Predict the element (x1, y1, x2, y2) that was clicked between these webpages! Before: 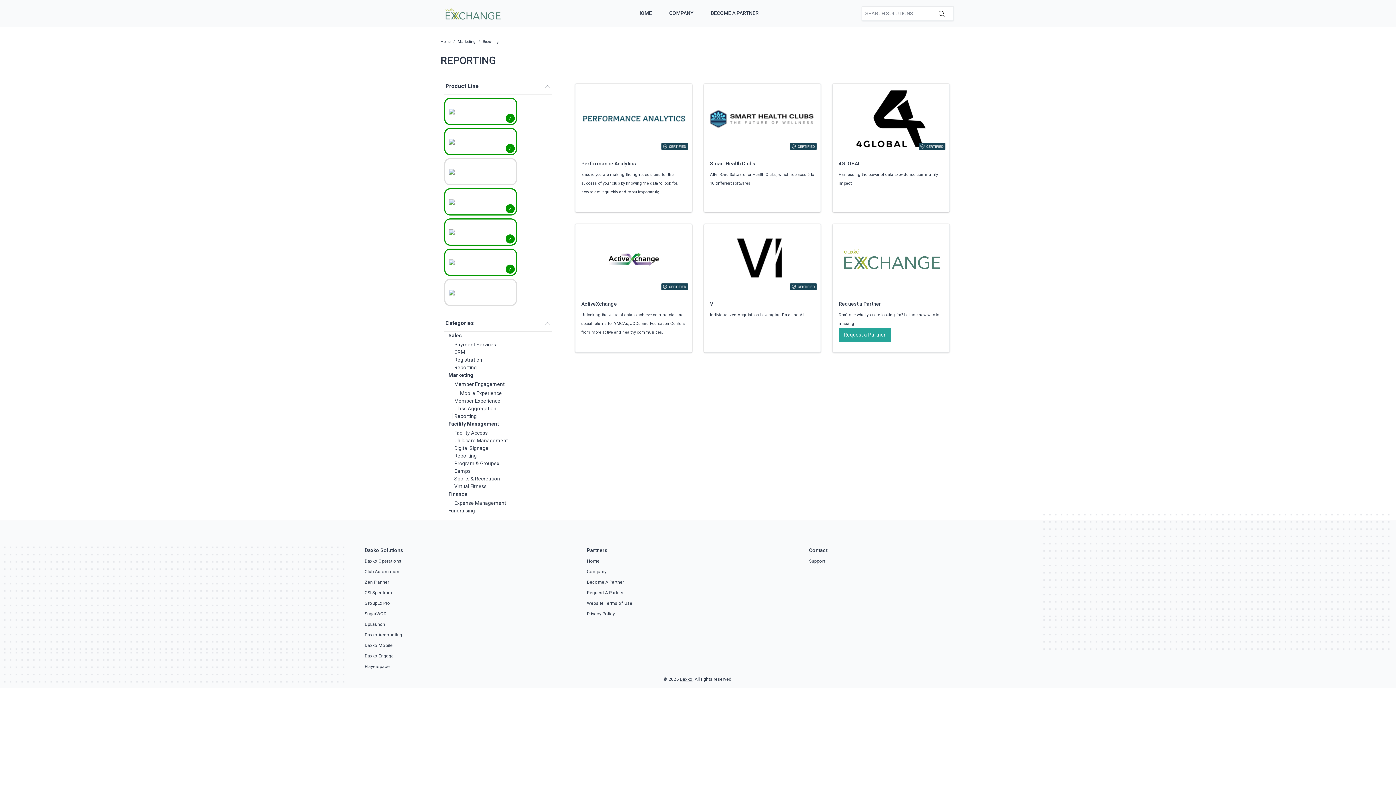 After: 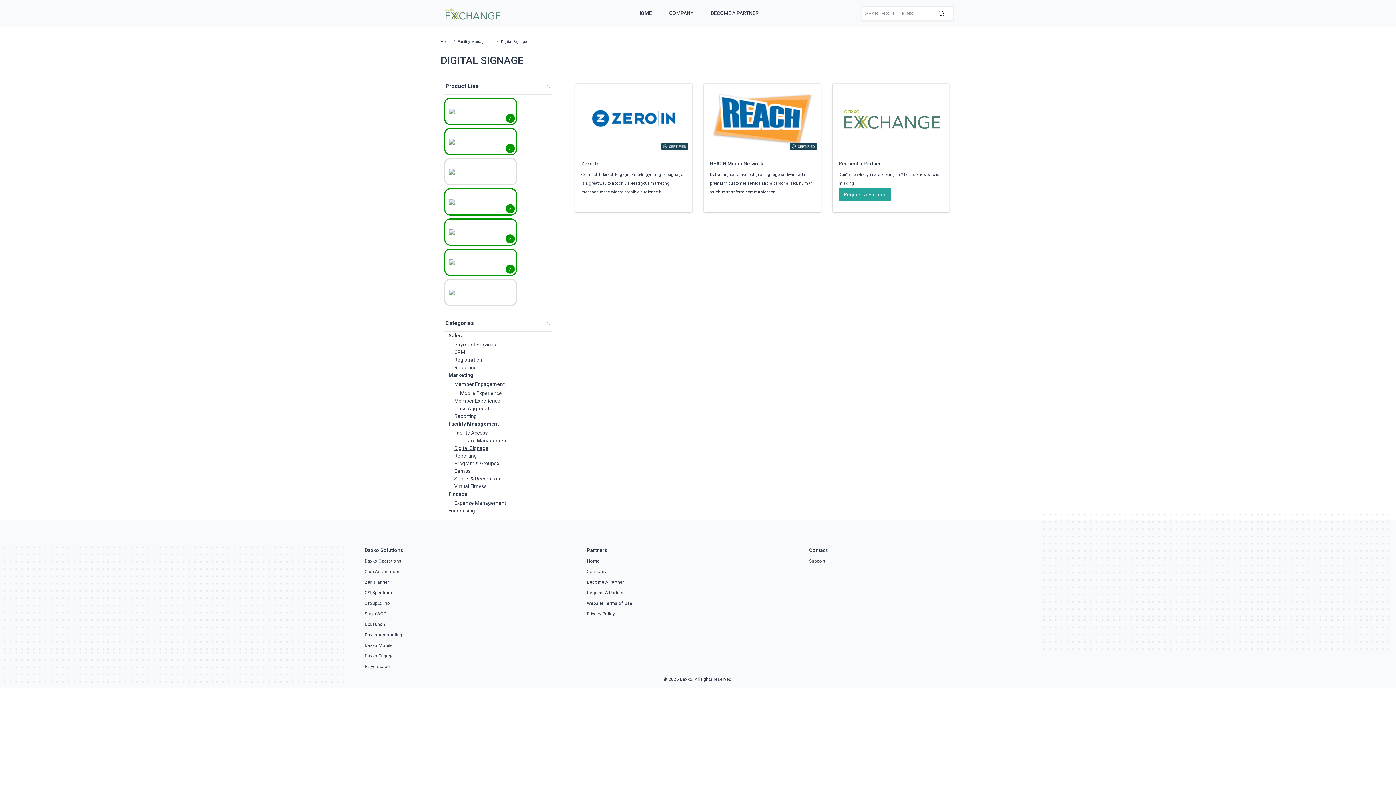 Action: bbox: (454, 445, 488, 451) label: Digital Signage